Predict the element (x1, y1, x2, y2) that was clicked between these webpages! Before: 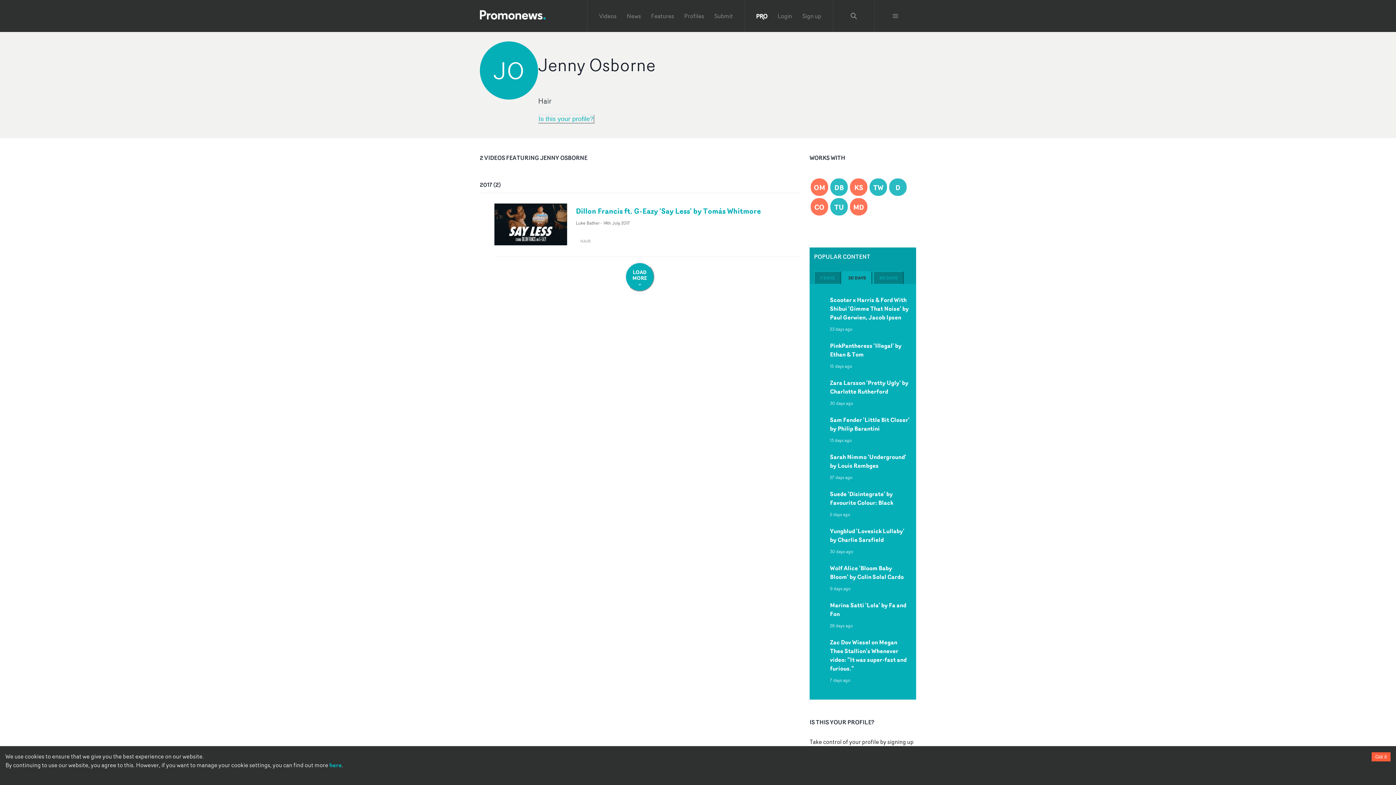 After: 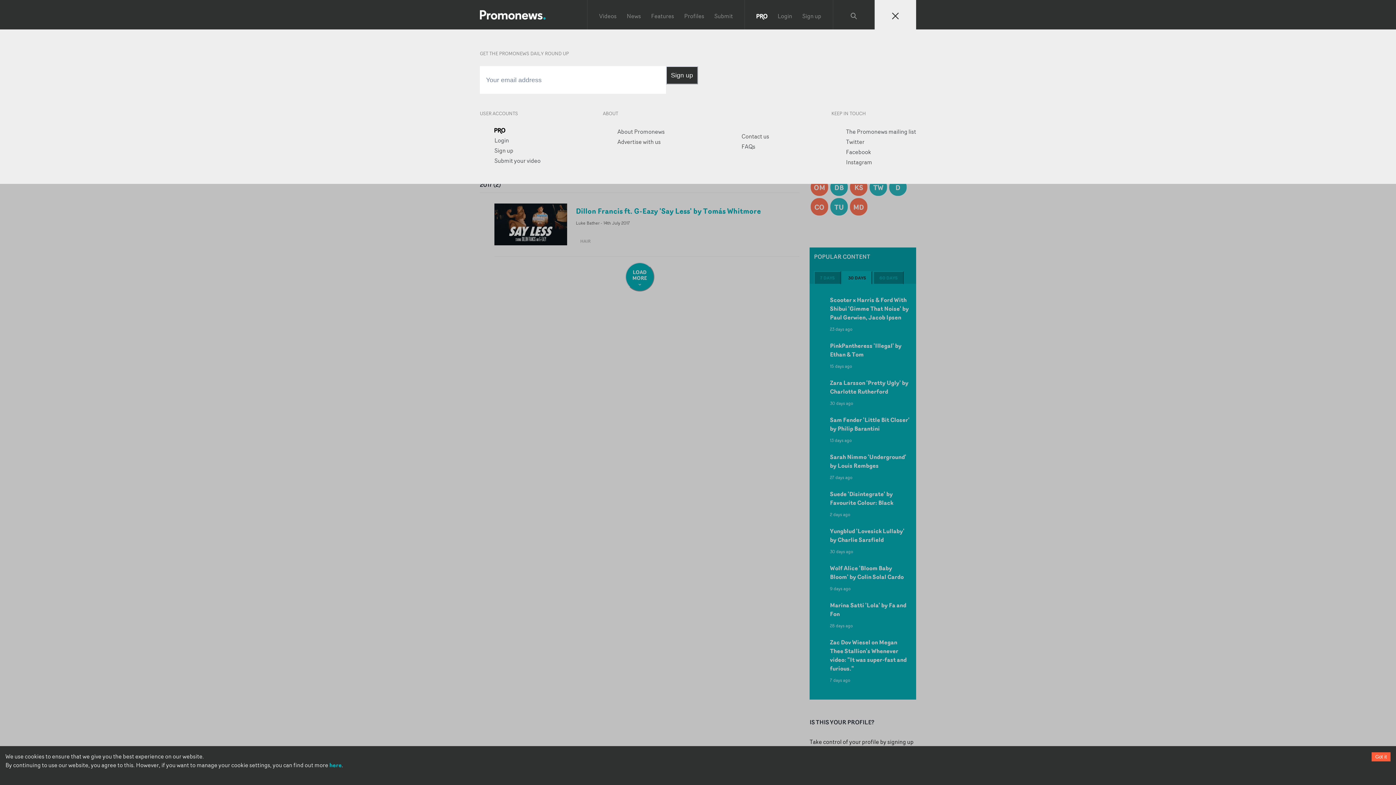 Action: bbox: (886, 8, 904, 23) label: Toggle menu